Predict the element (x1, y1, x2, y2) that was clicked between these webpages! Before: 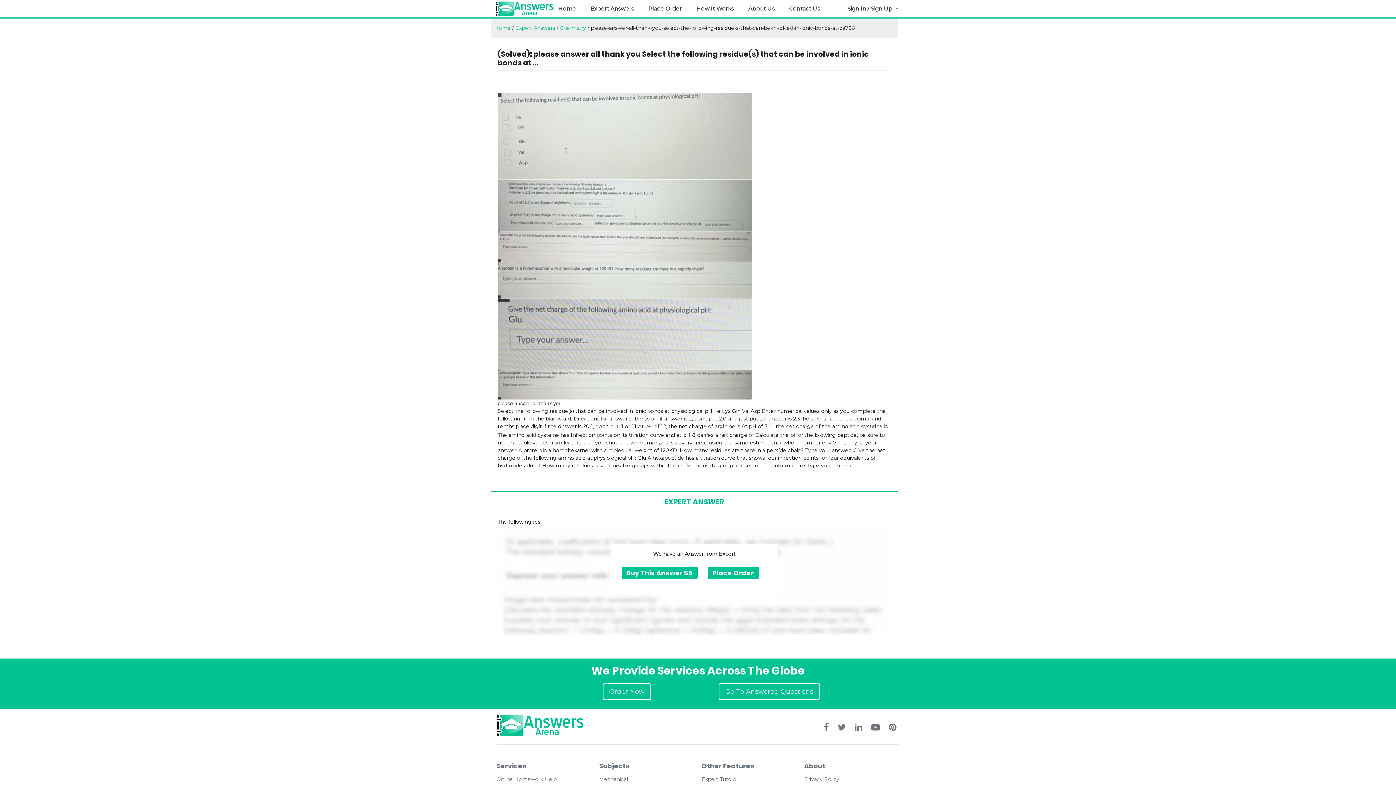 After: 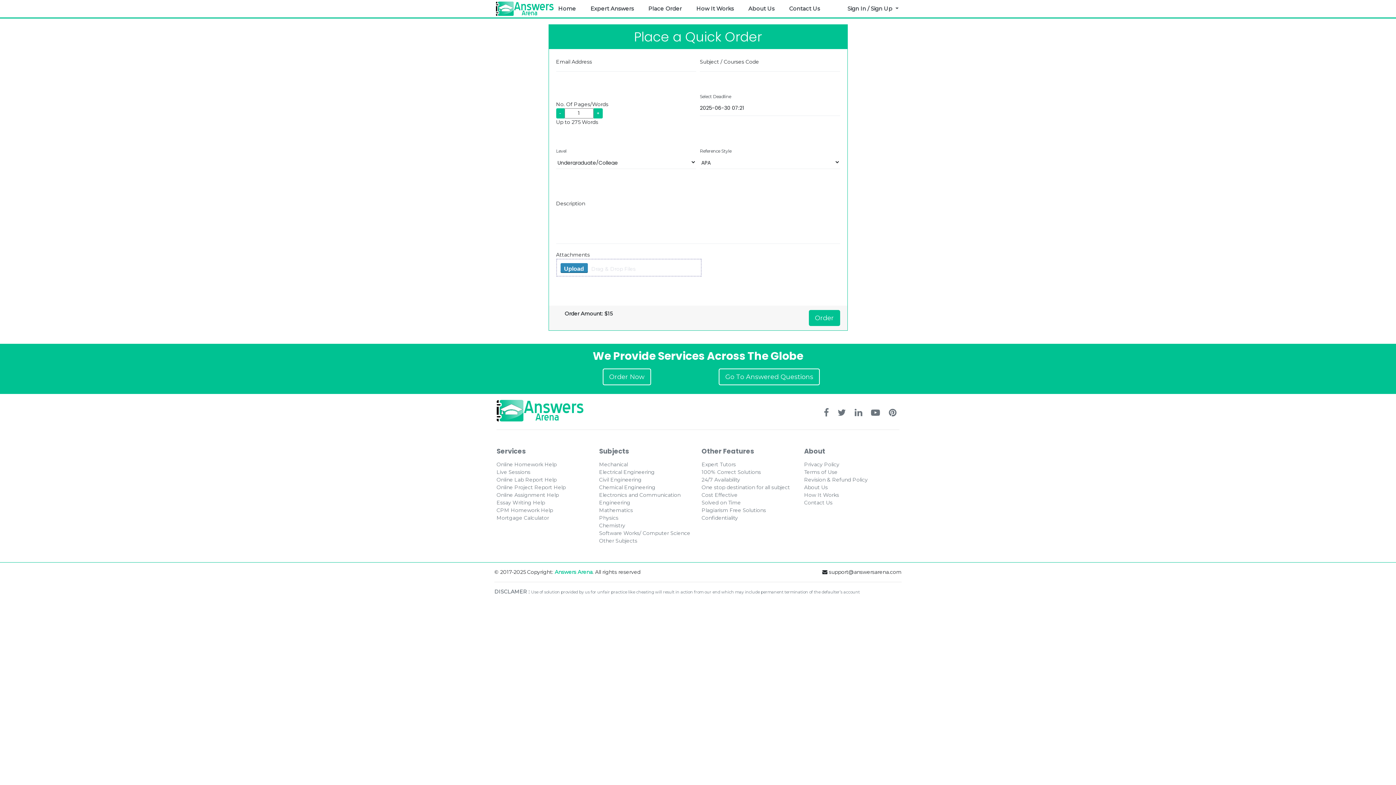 Action: bbox: (645, 1, 684, 15) label: Place Order